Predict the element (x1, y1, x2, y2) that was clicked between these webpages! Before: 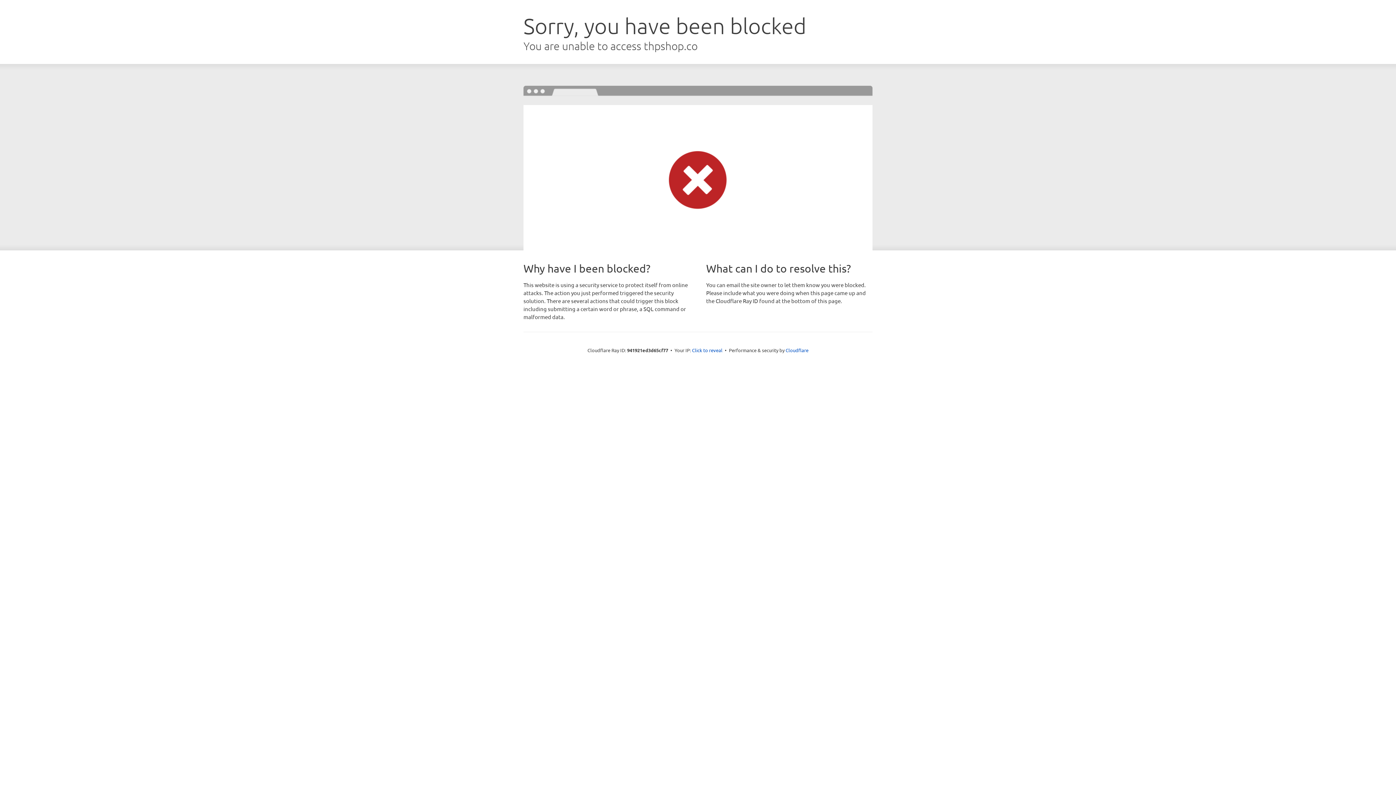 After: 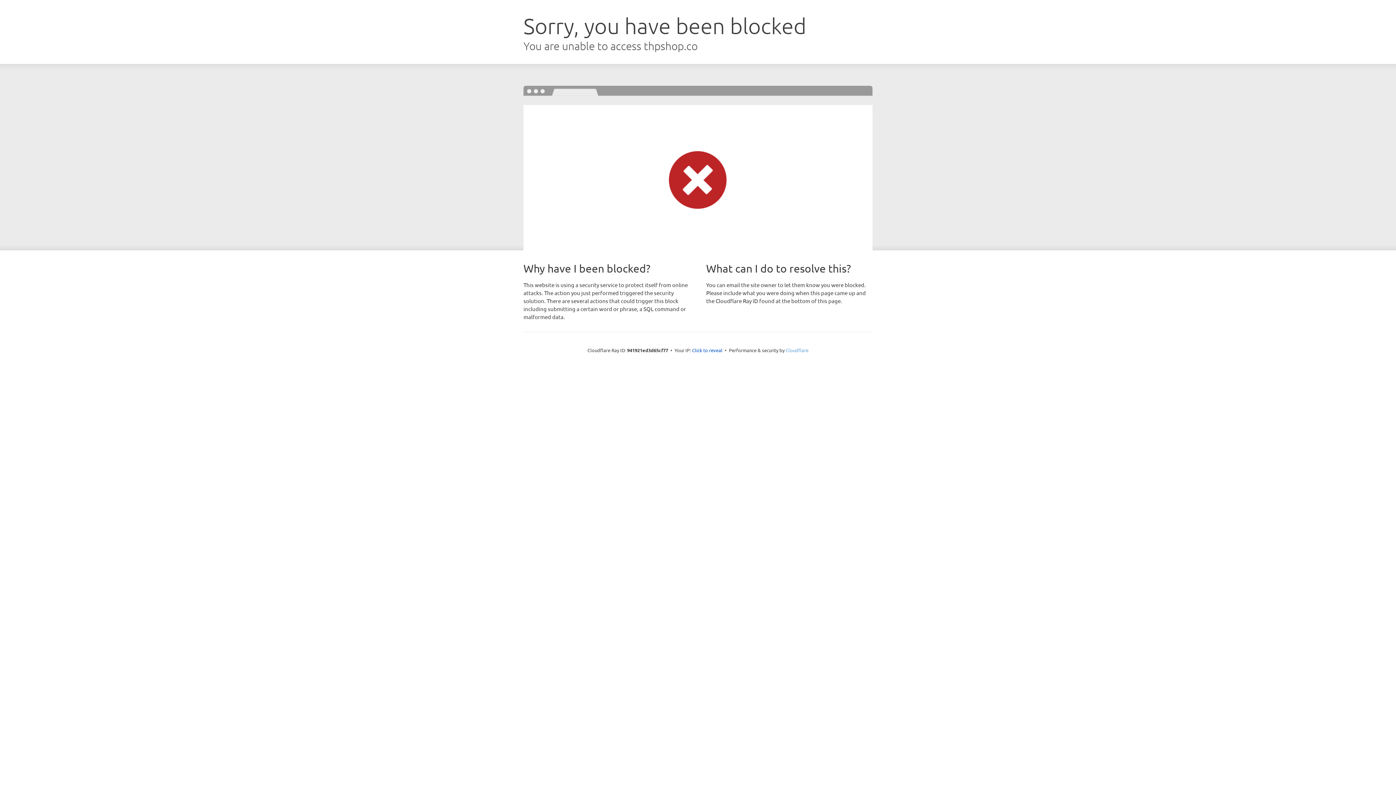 Action: label: Cloudflare bbox: (785, 347, 808, 353)